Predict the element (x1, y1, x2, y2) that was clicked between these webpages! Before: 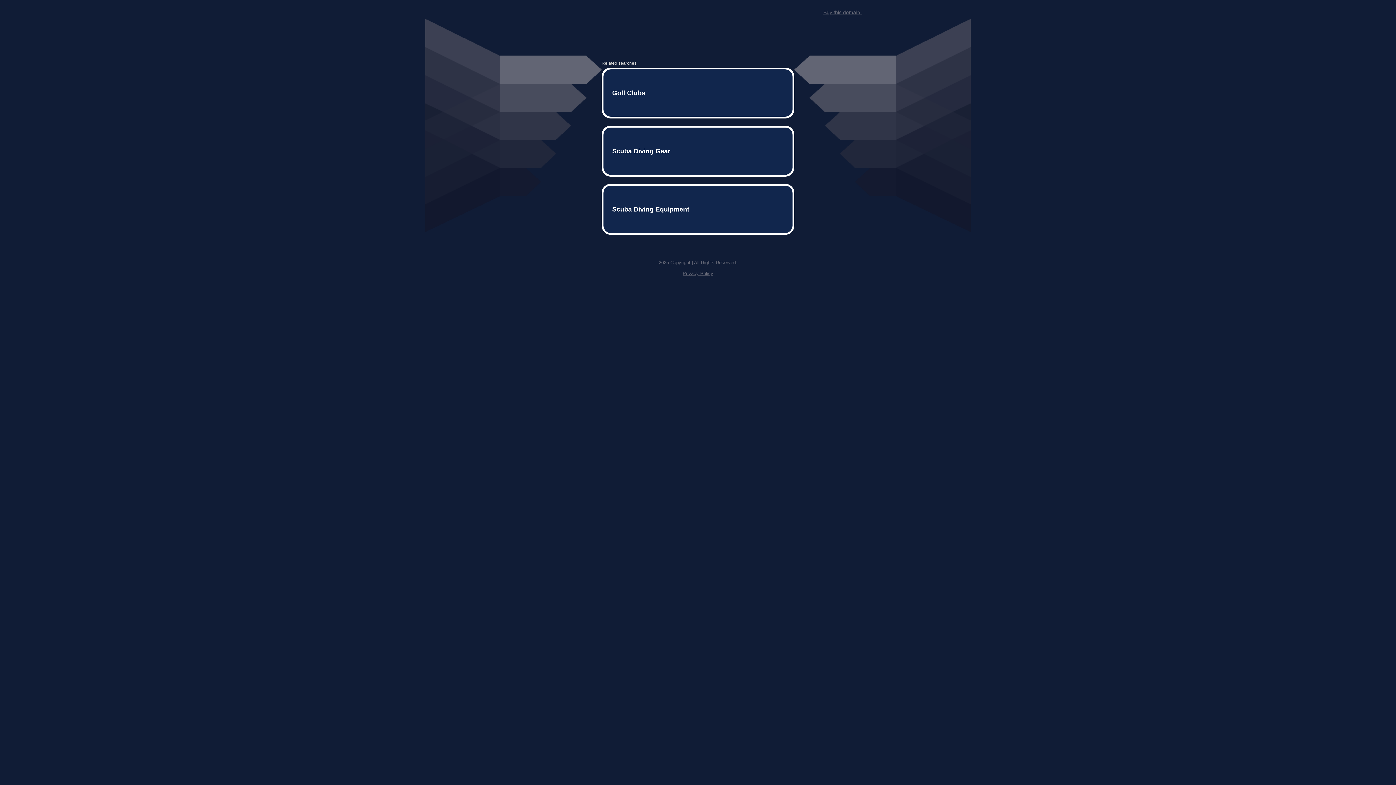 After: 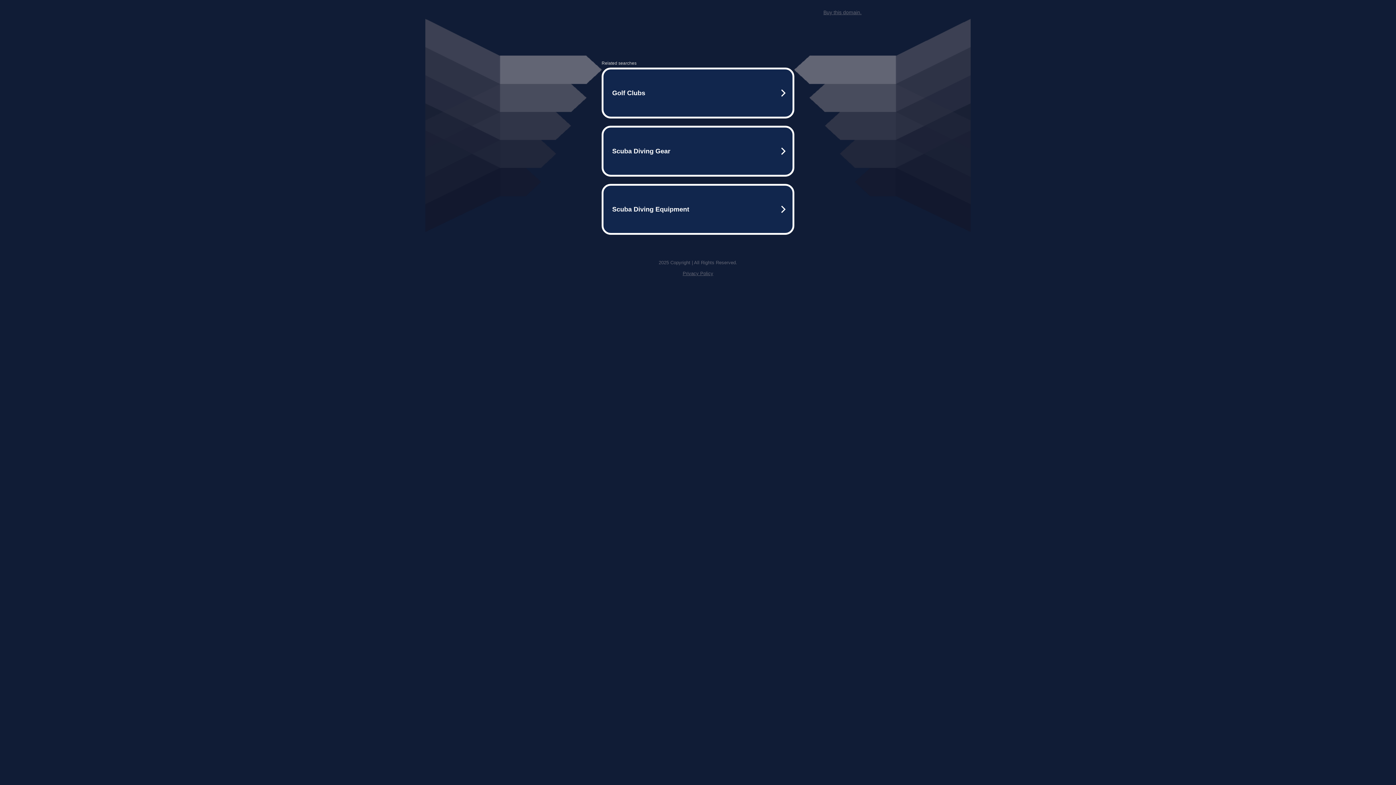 Action: bbox: (682, 259, 713, 264) label: Privacy Policy